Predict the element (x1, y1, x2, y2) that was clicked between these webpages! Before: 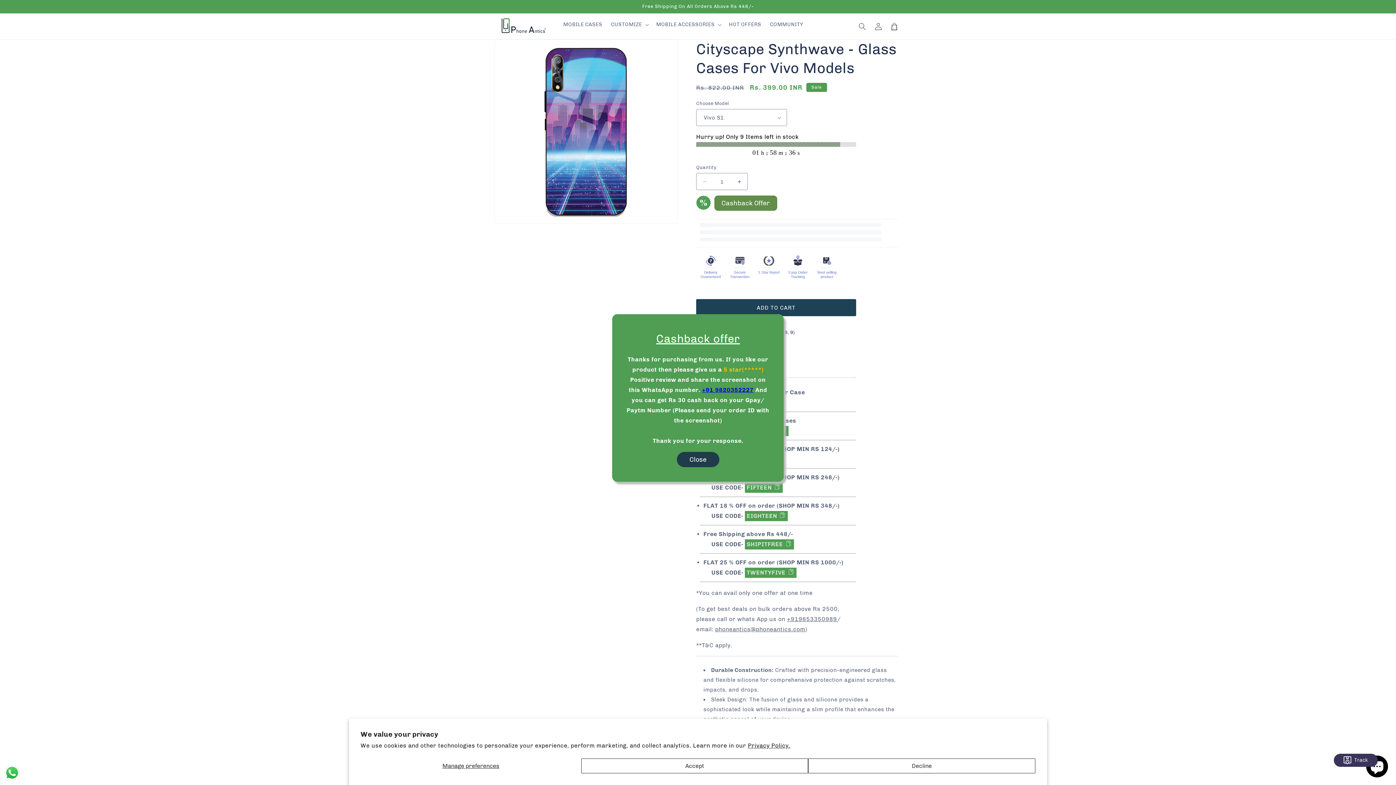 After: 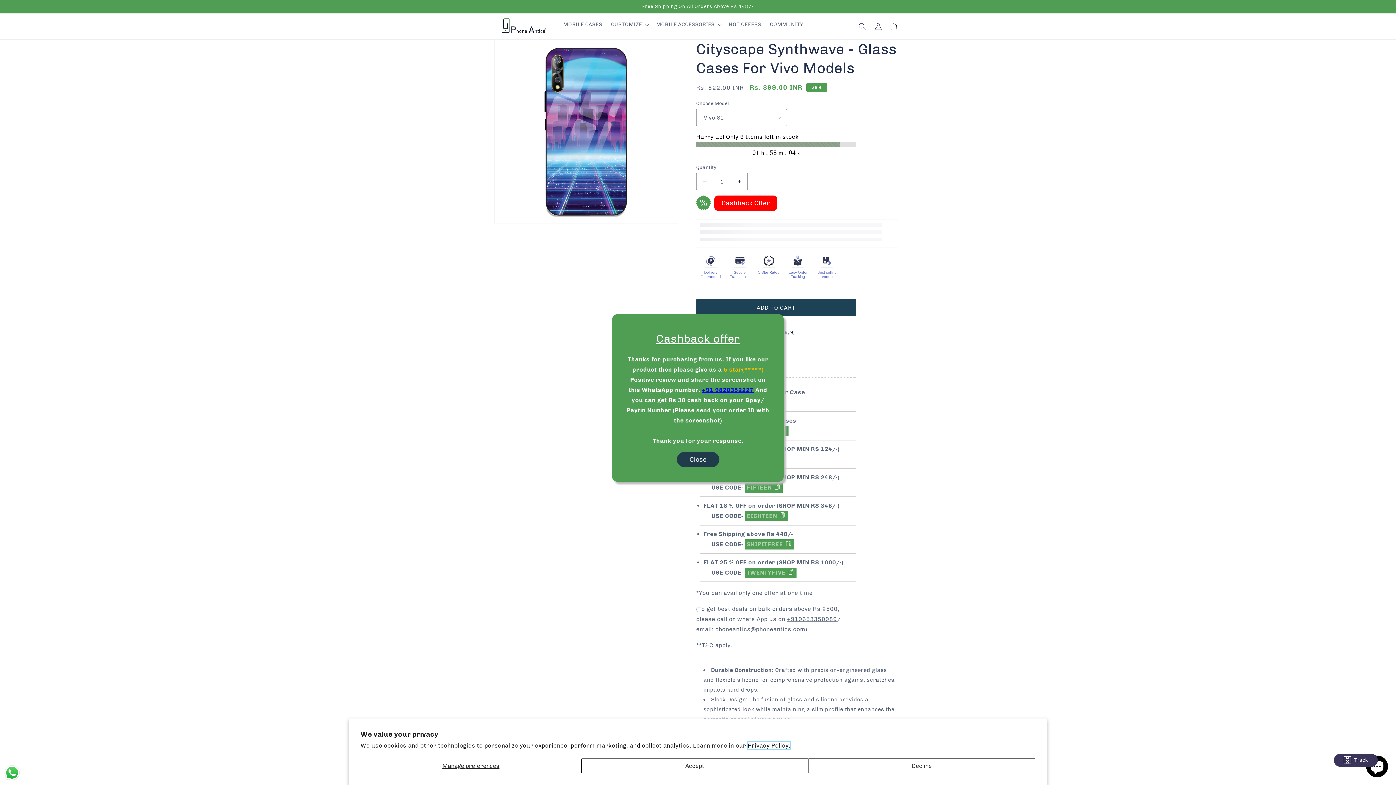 Action: label: Privacy Policy. bbox: (748, 742, 790, 749)